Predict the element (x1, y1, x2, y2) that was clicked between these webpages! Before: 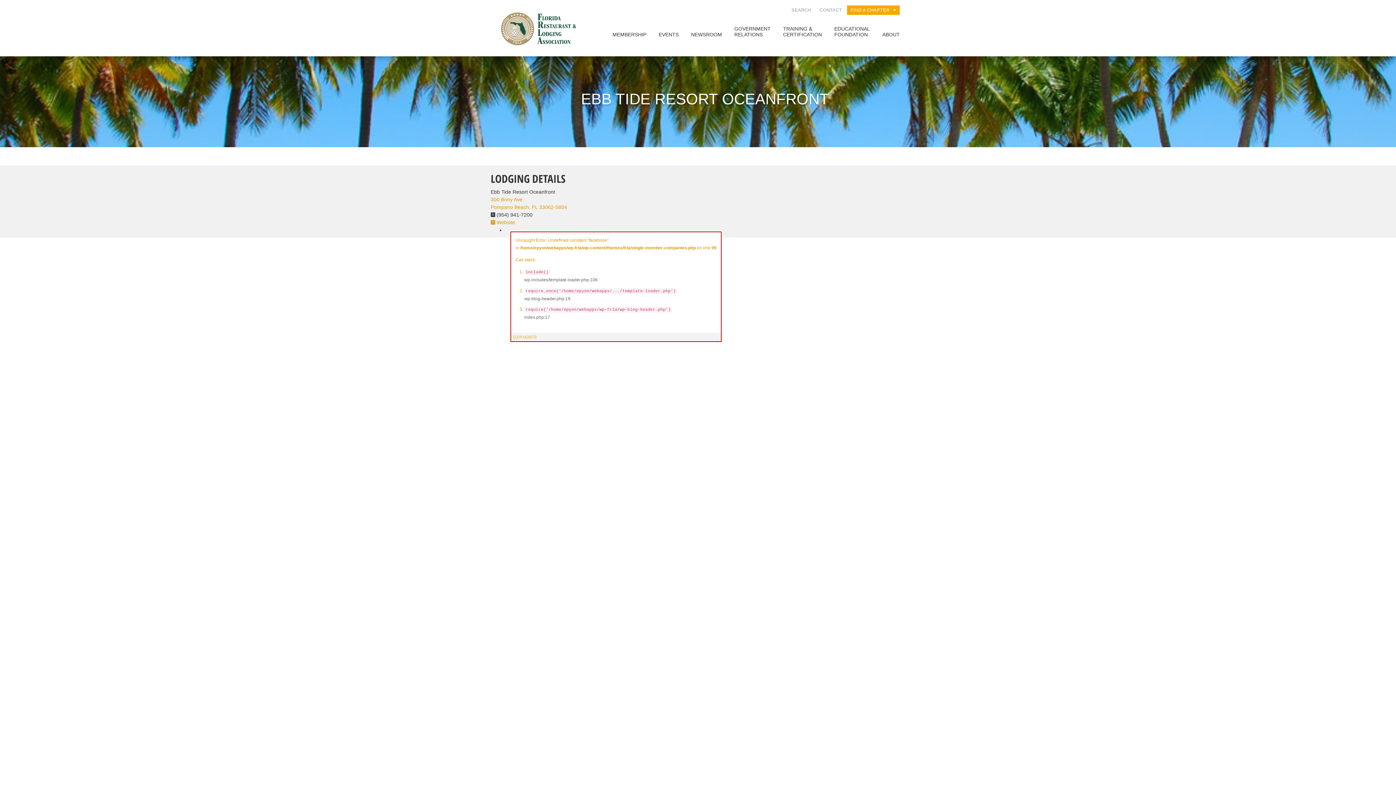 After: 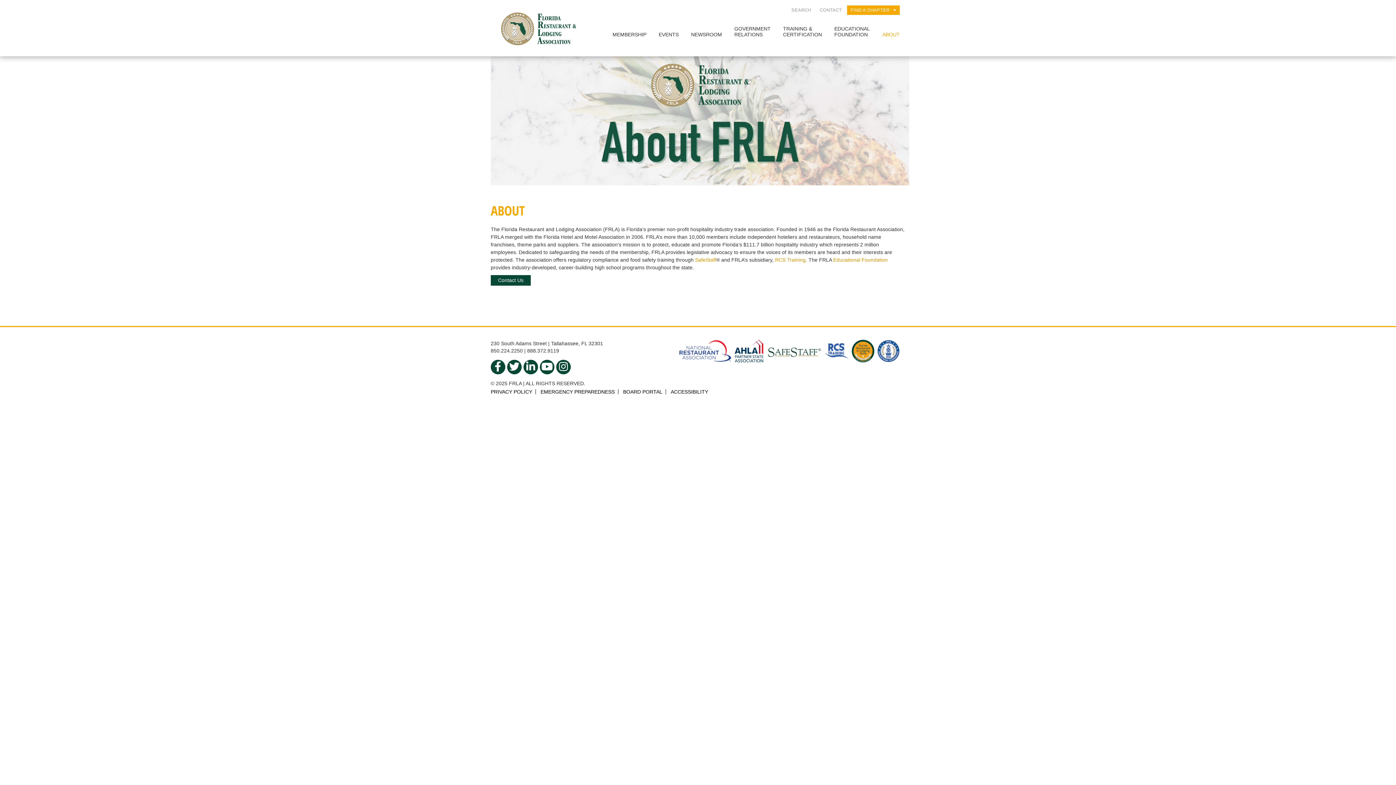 Action: label: ABOUT bbox: (877, 28, 905, 42)